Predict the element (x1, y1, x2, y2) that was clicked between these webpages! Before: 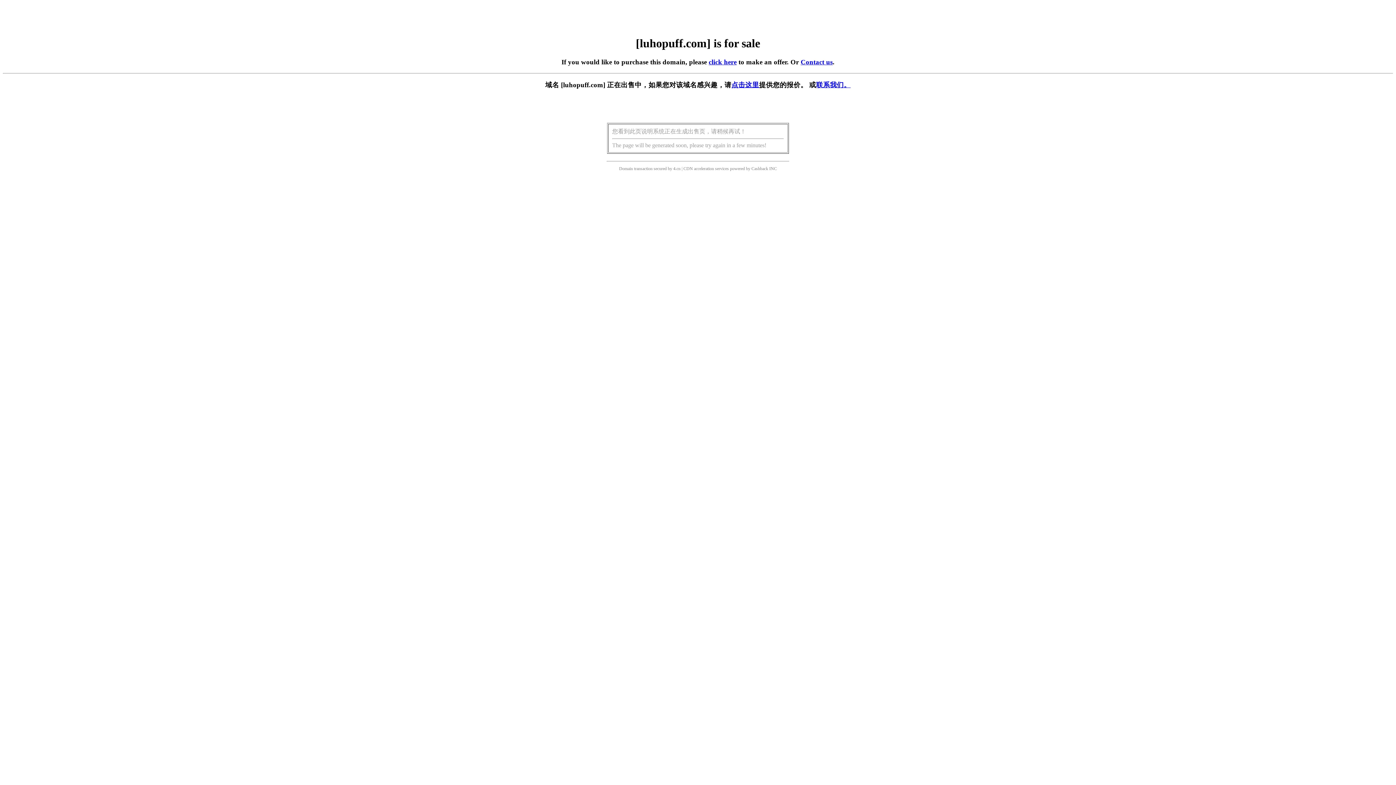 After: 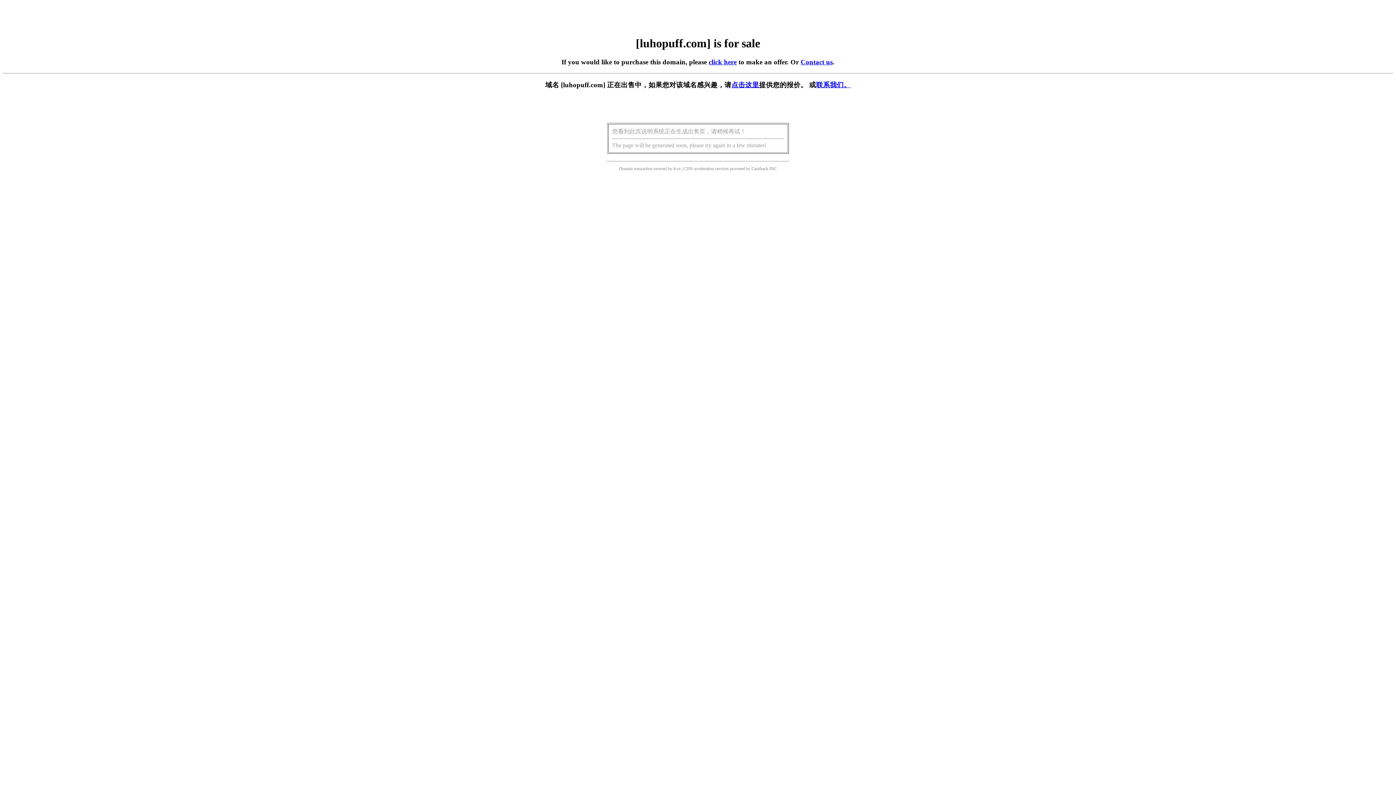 Action: bbox: (708, 58, 736, 65) label: click here